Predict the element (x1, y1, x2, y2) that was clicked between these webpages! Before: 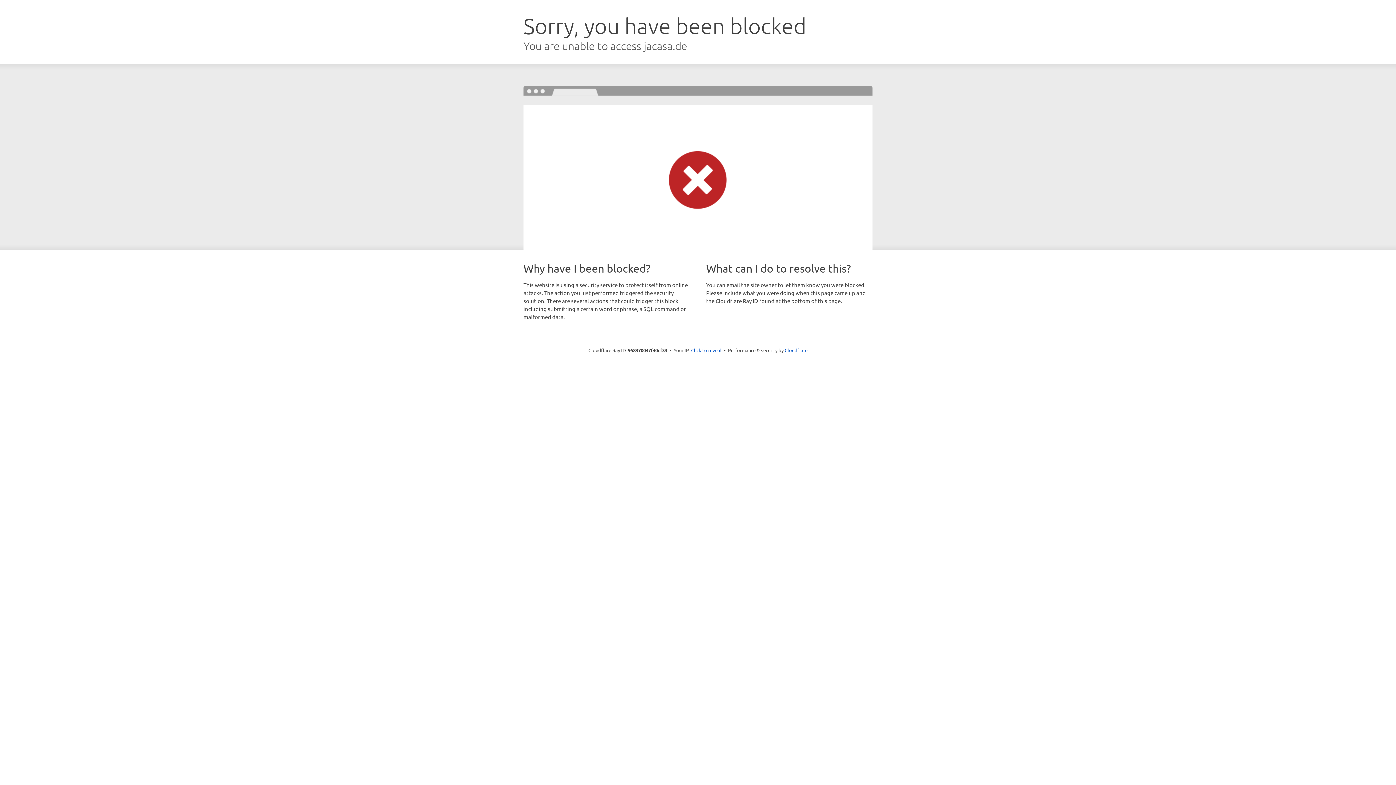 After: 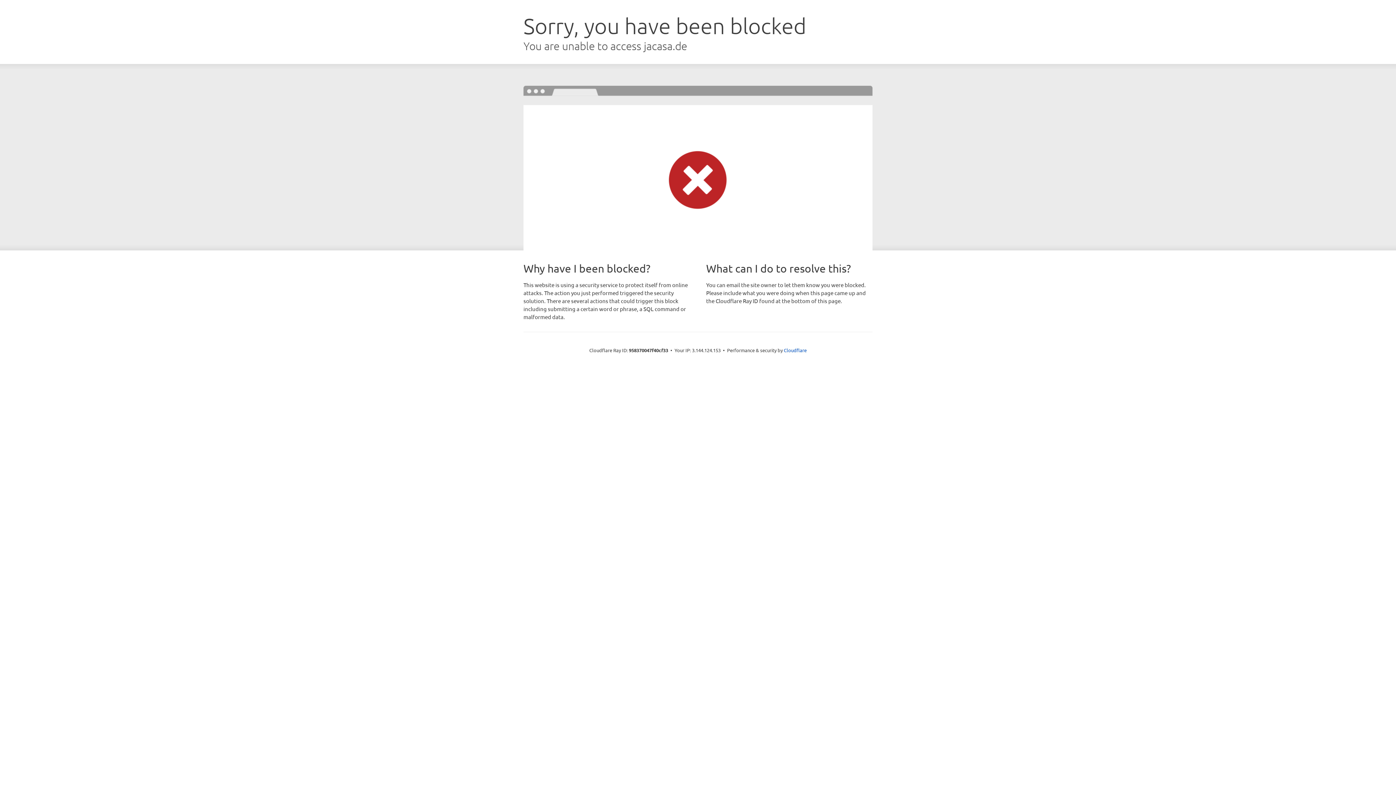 Action: bbox: (691, 346, 721, 353) label: Click to reveal